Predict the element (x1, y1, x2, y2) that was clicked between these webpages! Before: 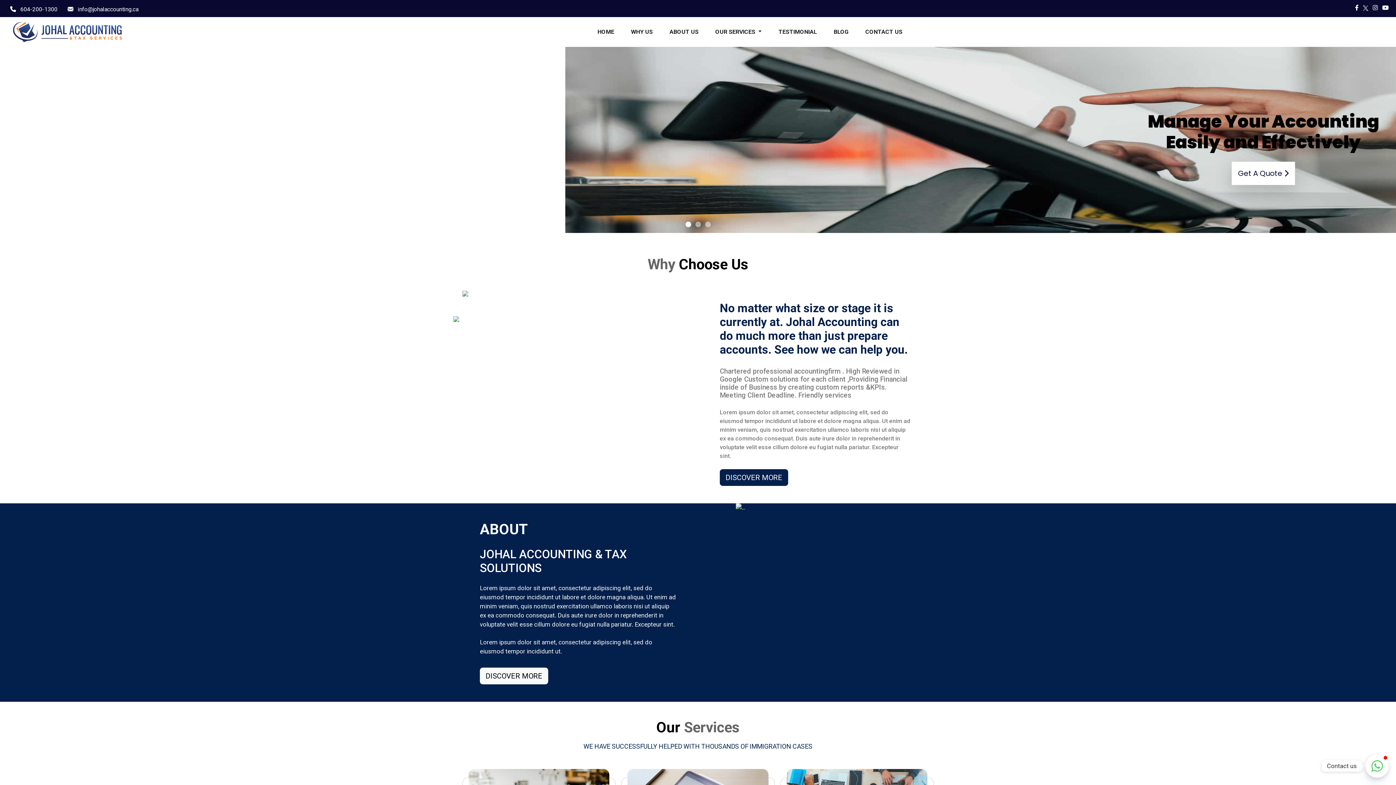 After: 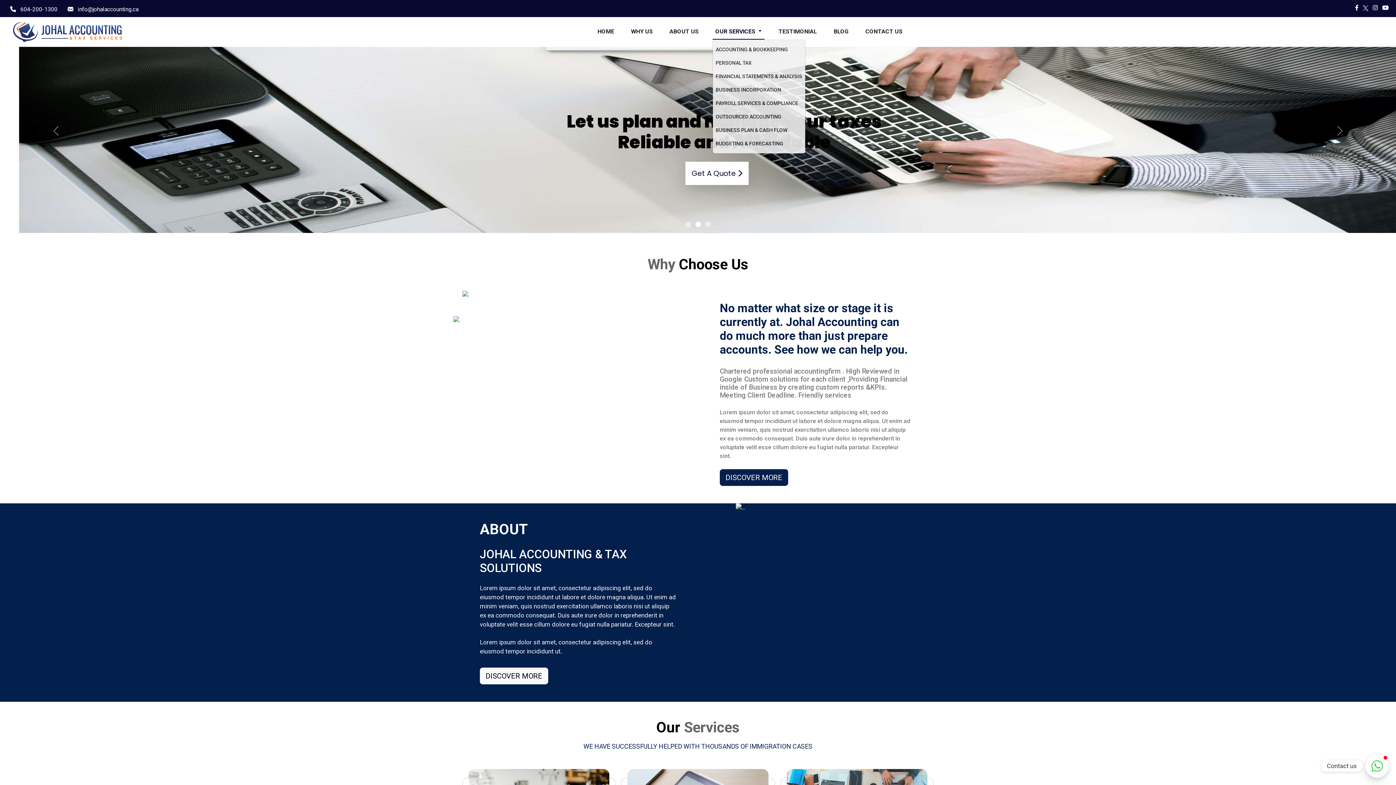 Action: label: OUR SERVICES  bbox: (712, 24, 764, 39)